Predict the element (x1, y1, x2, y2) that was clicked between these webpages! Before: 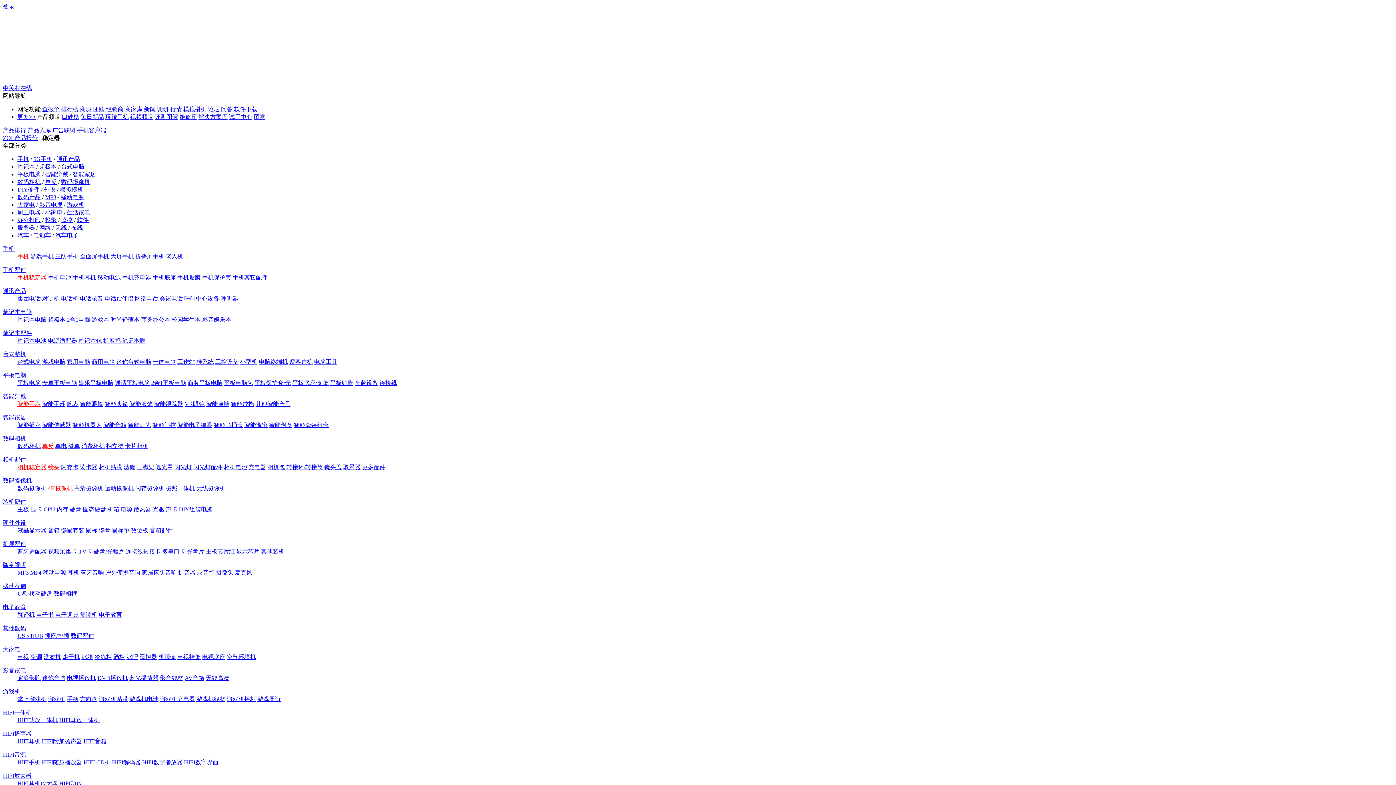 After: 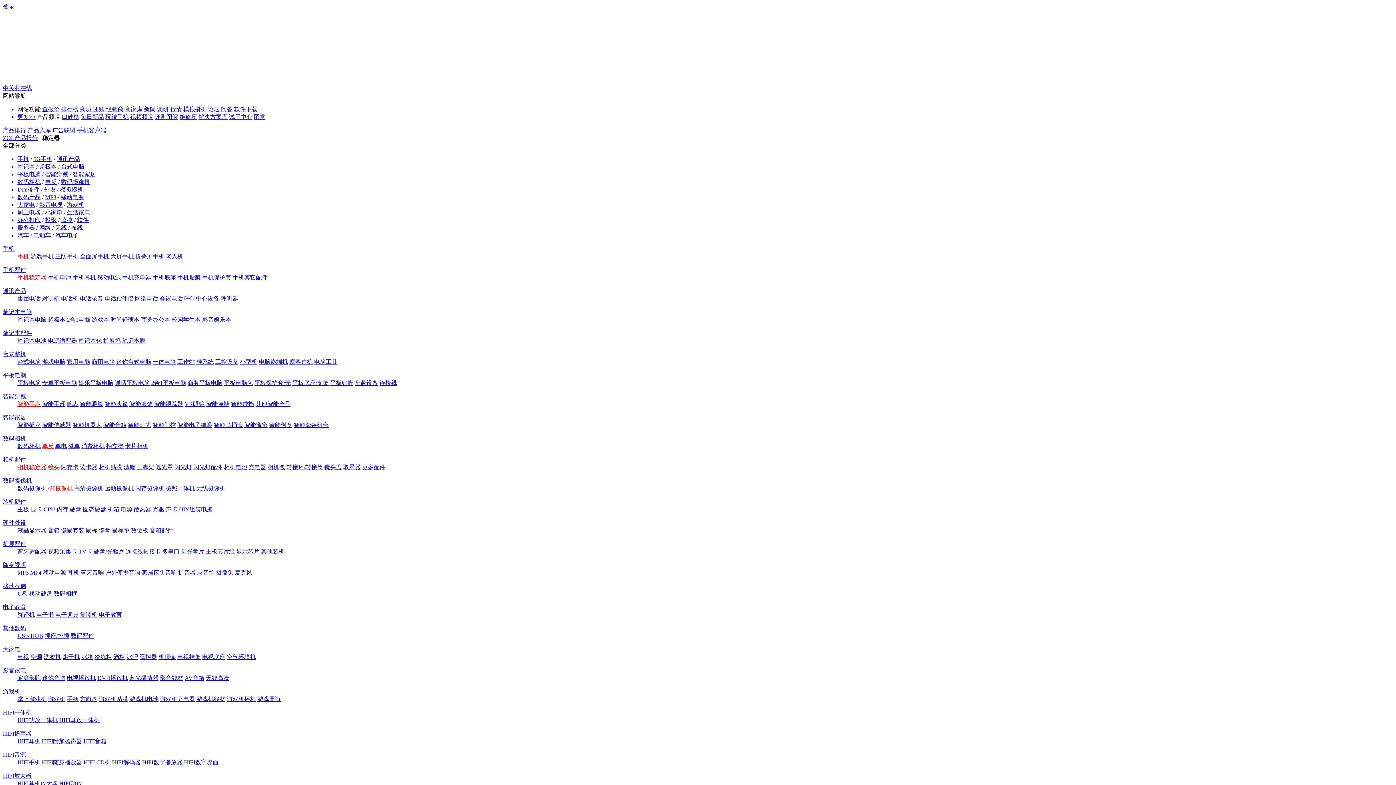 Action: label: USB HUB bbox: (17, 633, 43, 639)